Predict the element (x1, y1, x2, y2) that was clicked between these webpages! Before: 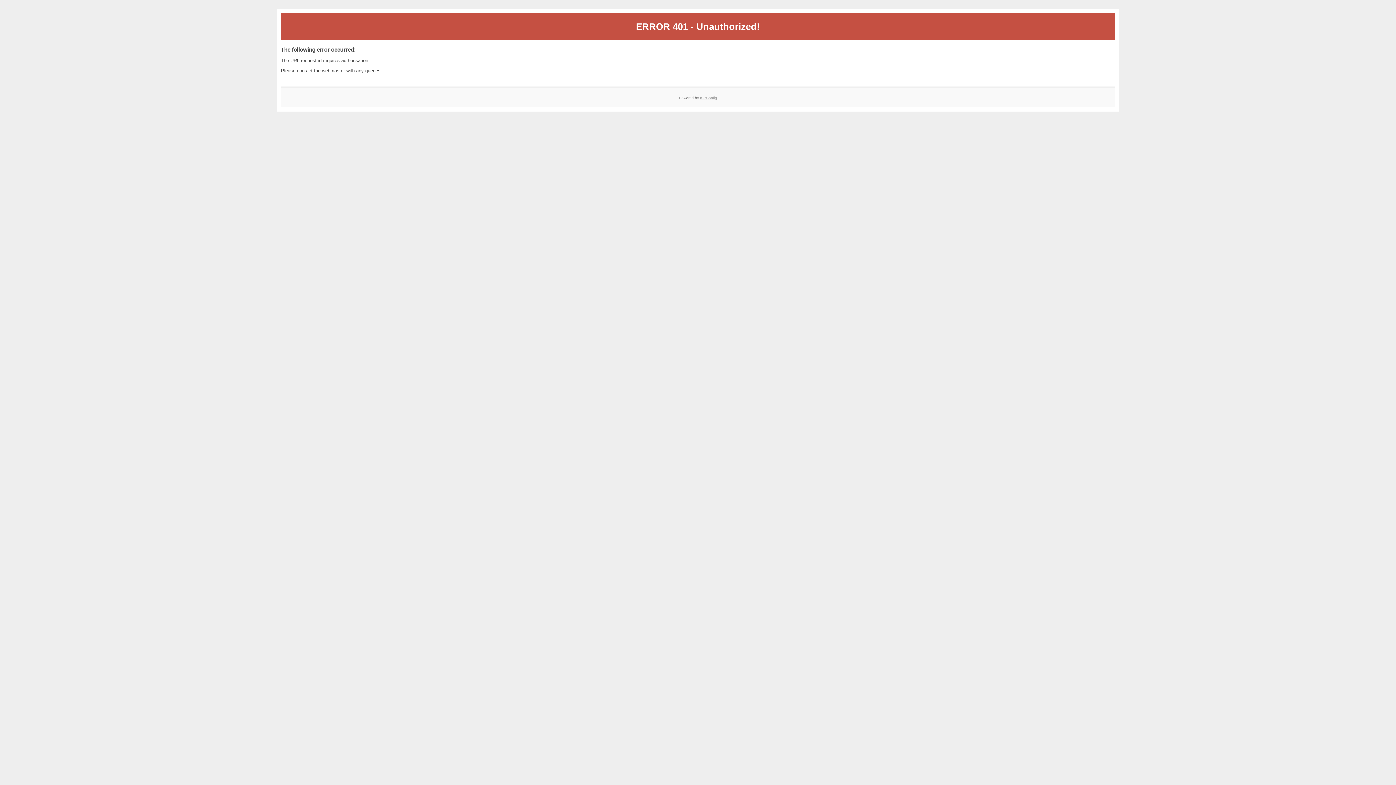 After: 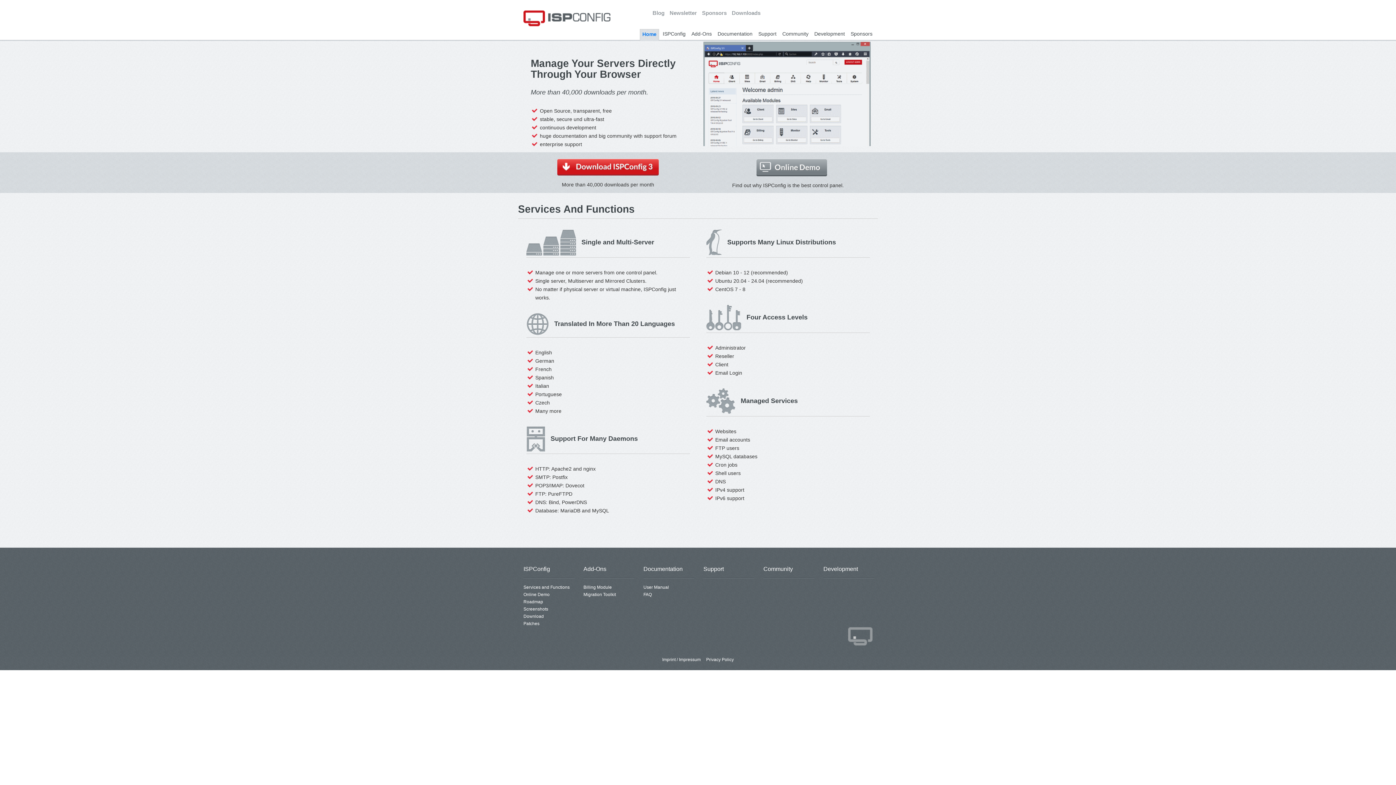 Action: label: ISPConfig bbox: (700, 95, 717, 99)